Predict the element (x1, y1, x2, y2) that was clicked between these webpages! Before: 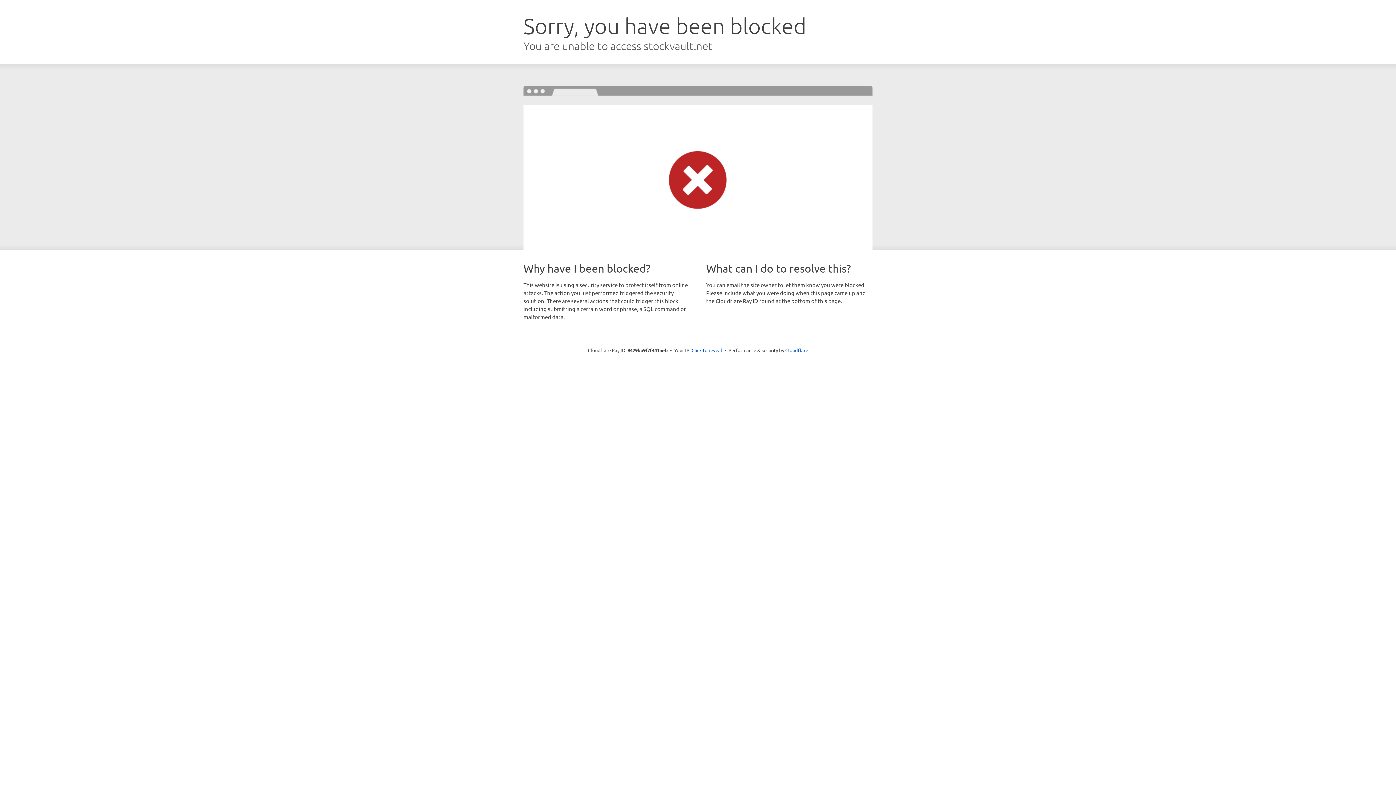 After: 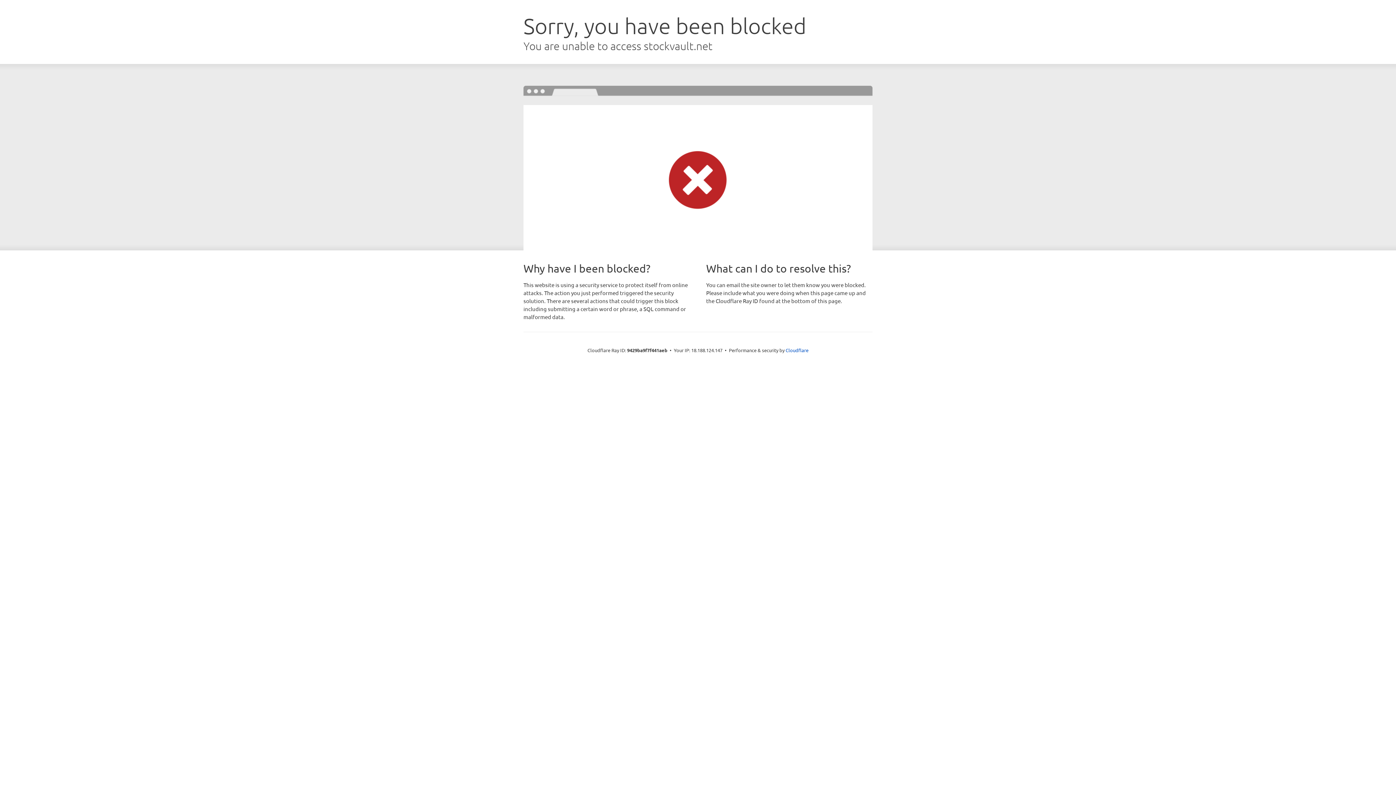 Action: label: Click to reveal bbox: (691, 346, 722, 353)